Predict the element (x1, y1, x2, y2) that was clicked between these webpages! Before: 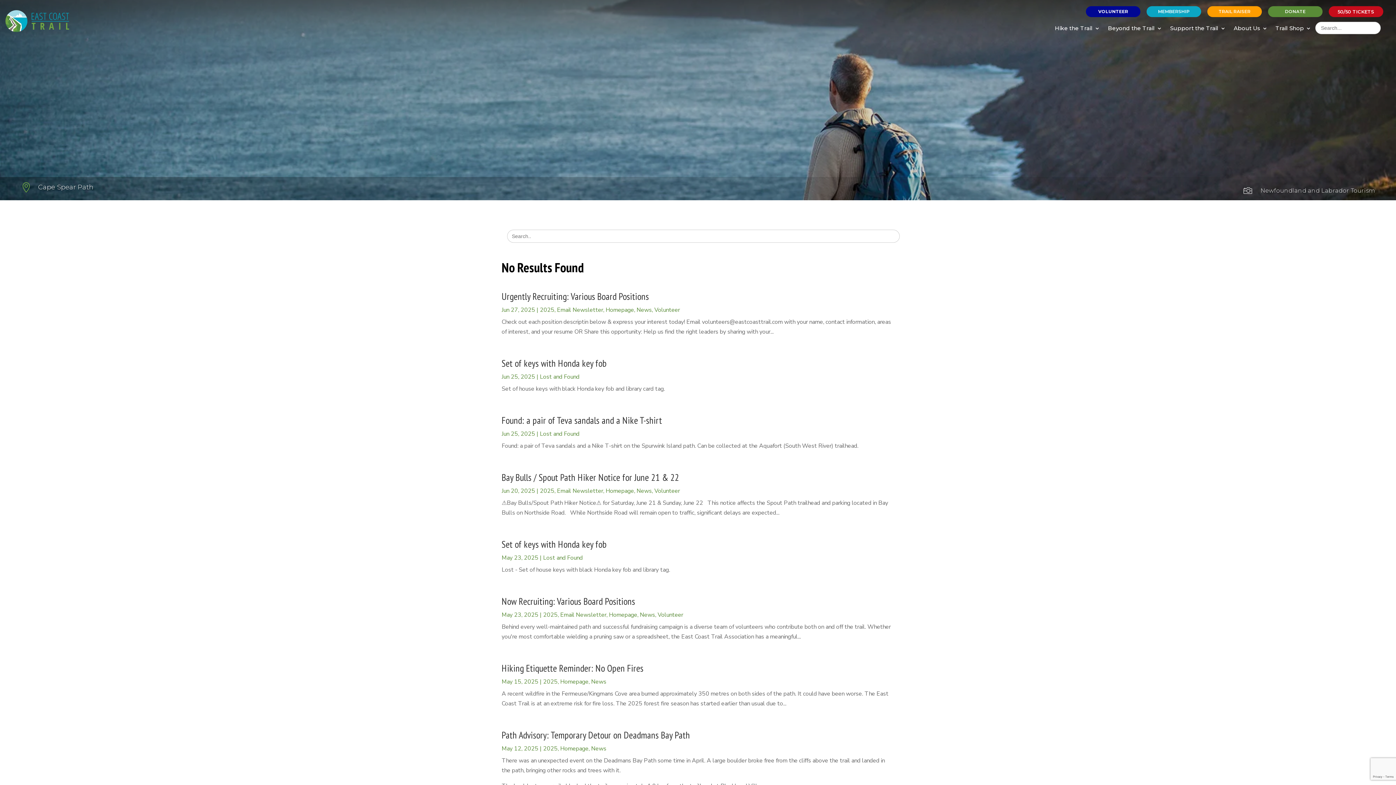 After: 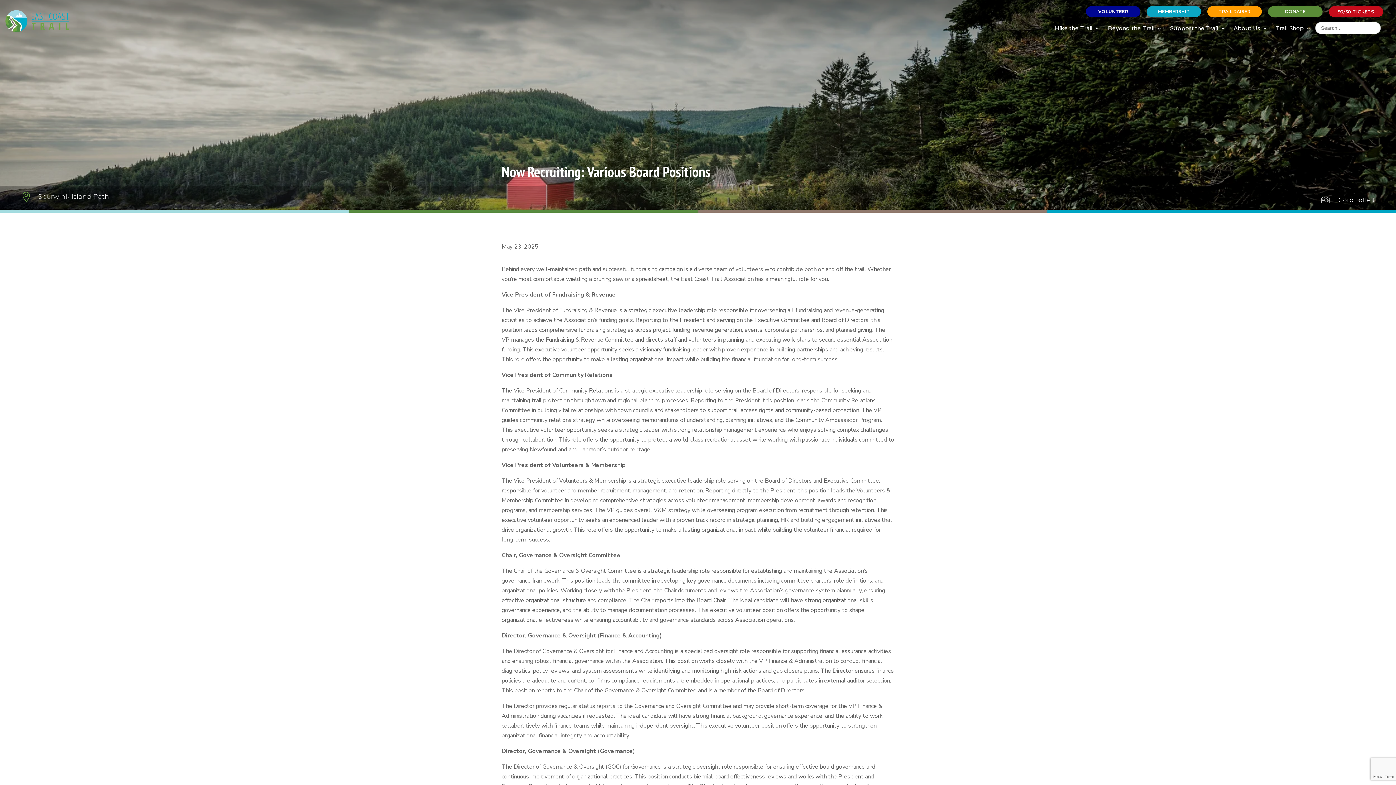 Action: bbox: (501, 595, 635, 607) label: Now Recruiting: Various Board Positions